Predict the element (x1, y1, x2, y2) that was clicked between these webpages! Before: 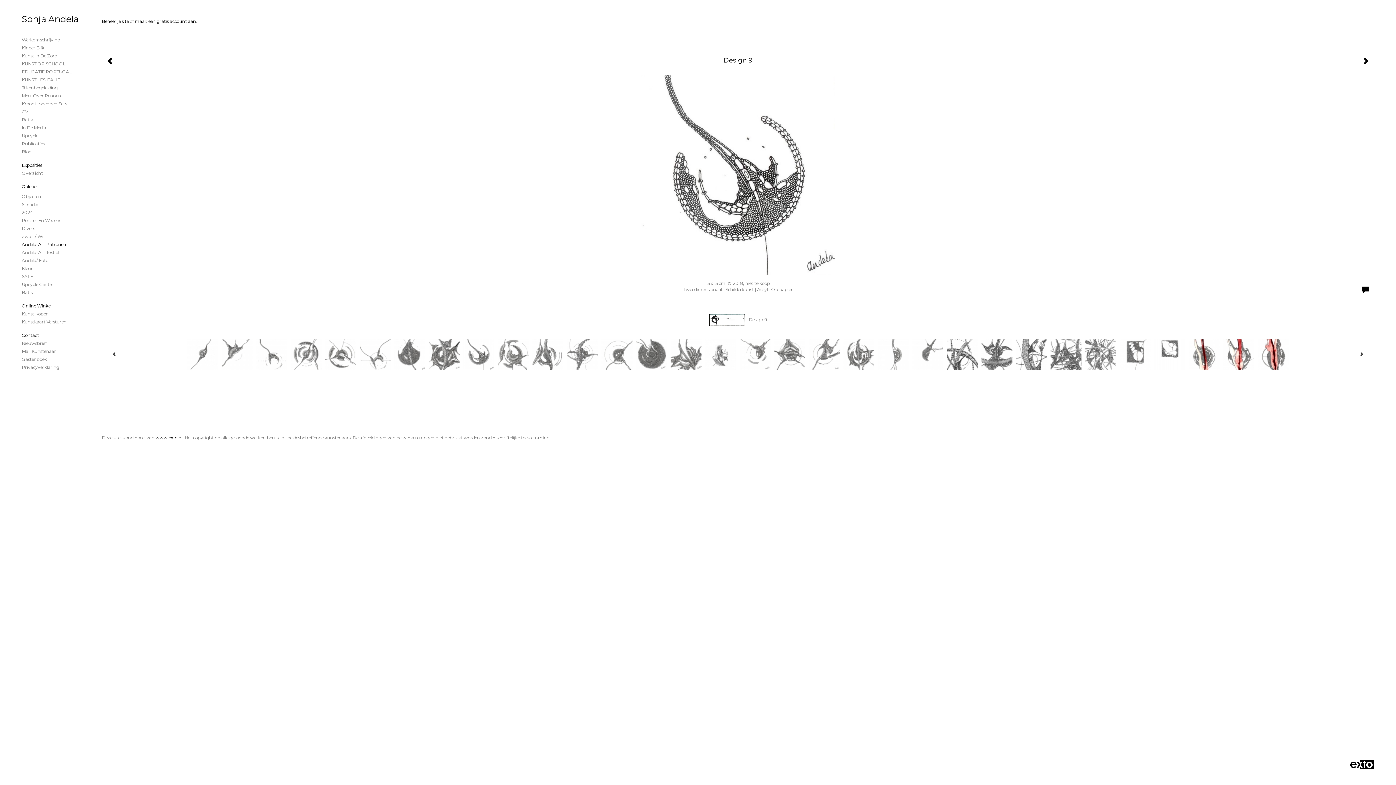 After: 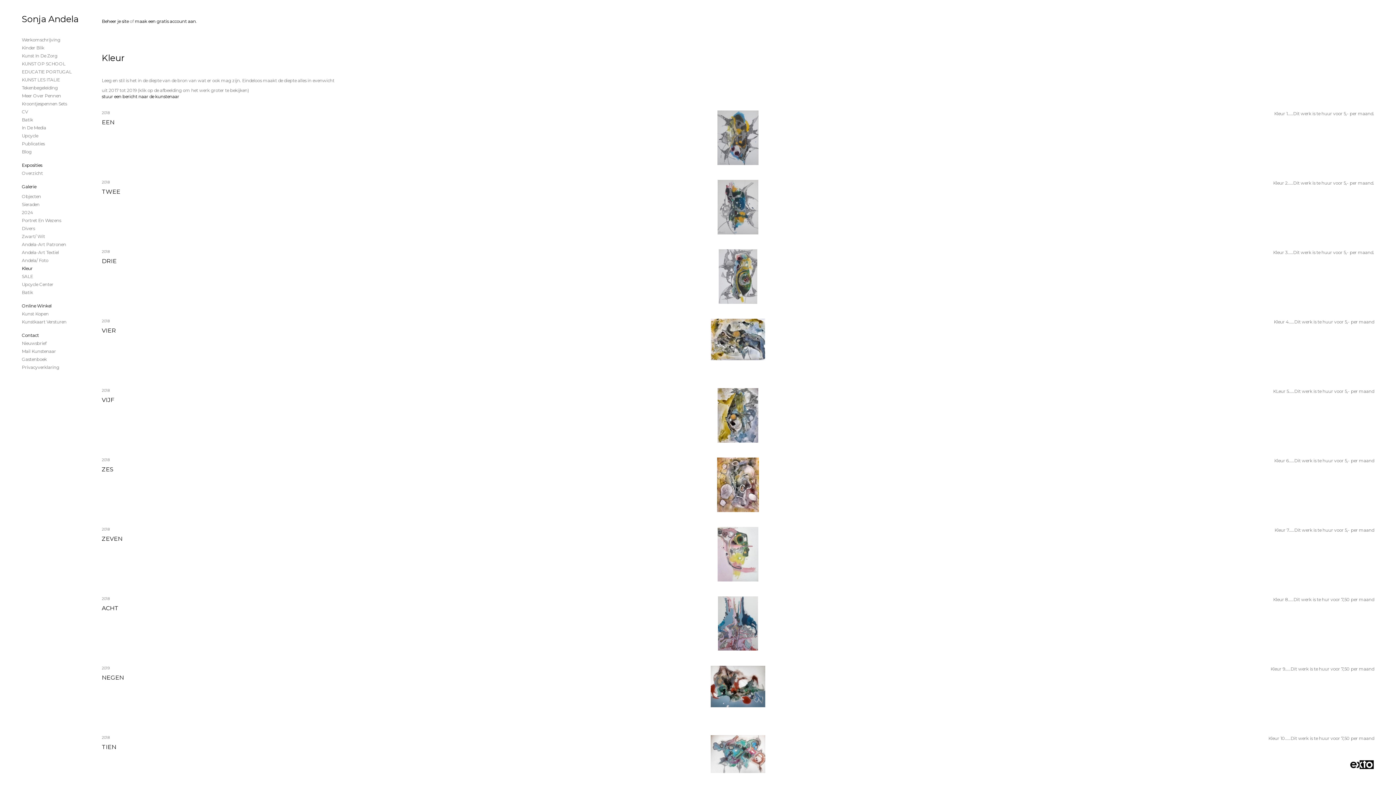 Action: label: Kleur bbox: (21, 265, 80, 271)